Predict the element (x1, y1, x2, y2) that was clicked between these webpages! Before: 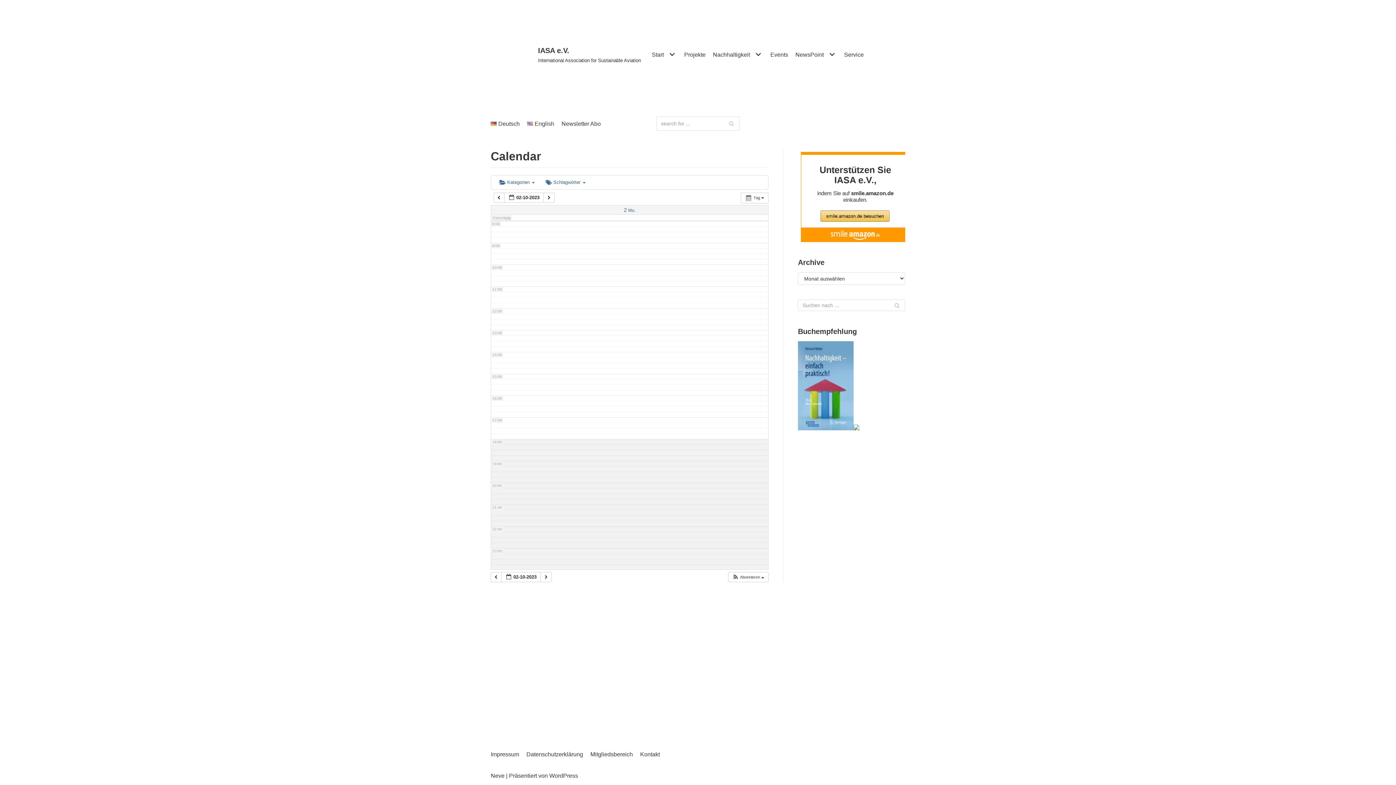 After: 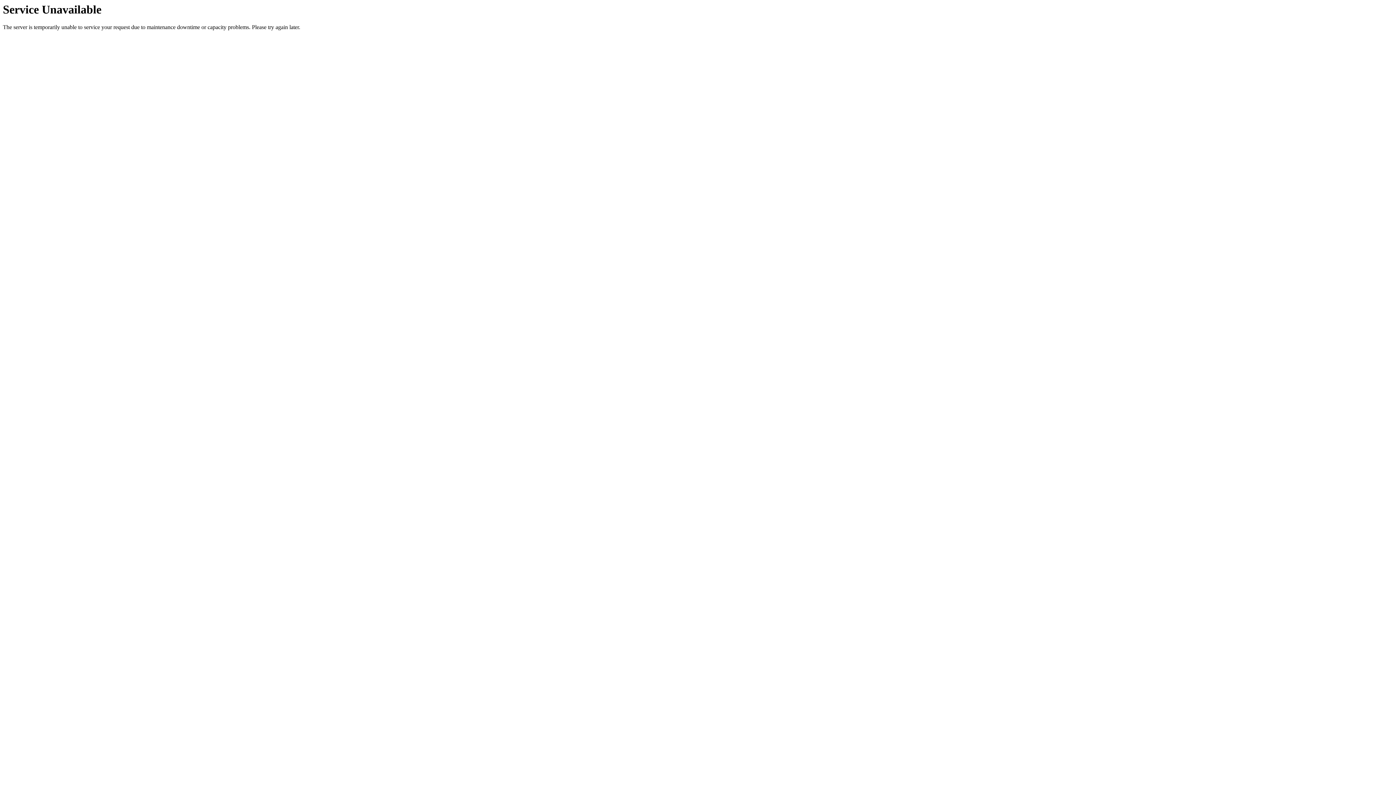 Action: bbox: (490, 750, 519, 759) label: Impressum